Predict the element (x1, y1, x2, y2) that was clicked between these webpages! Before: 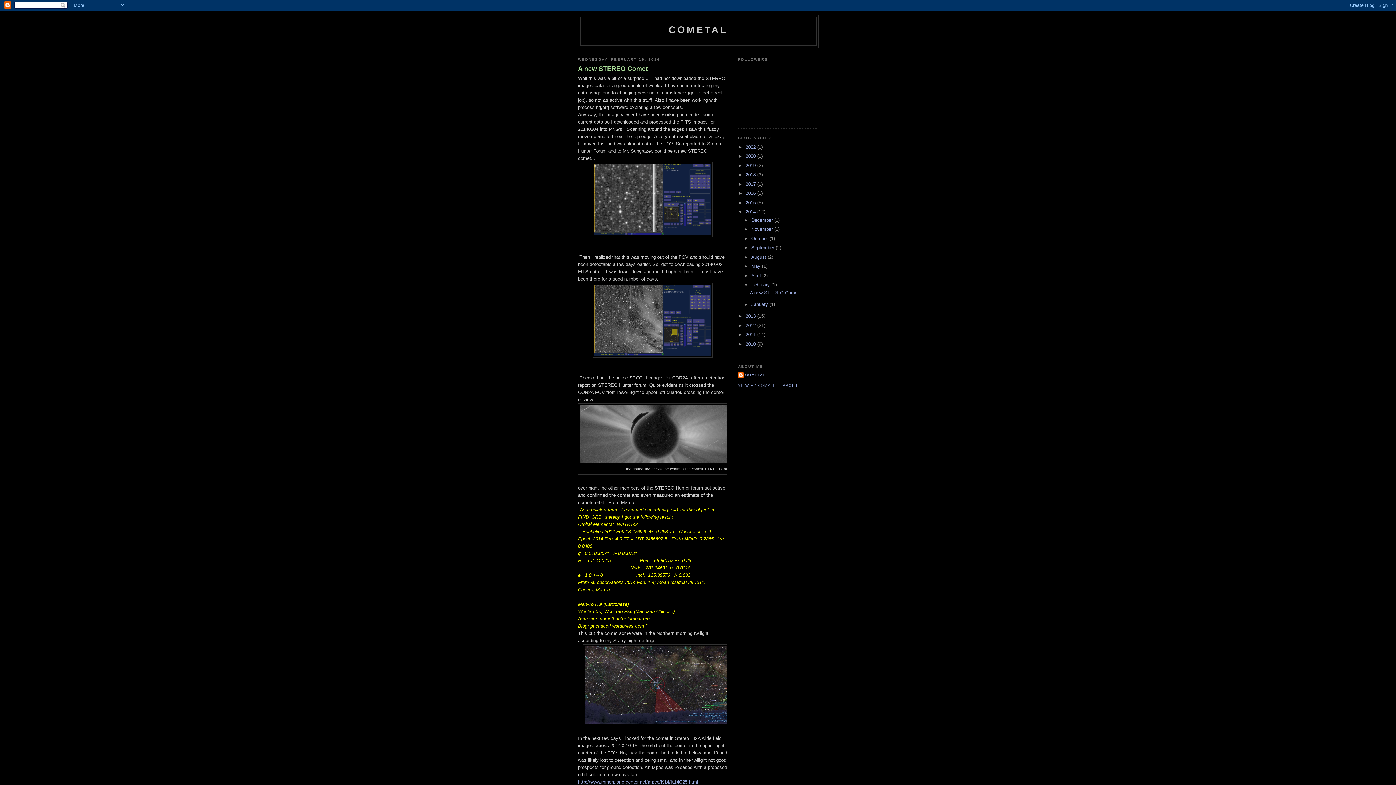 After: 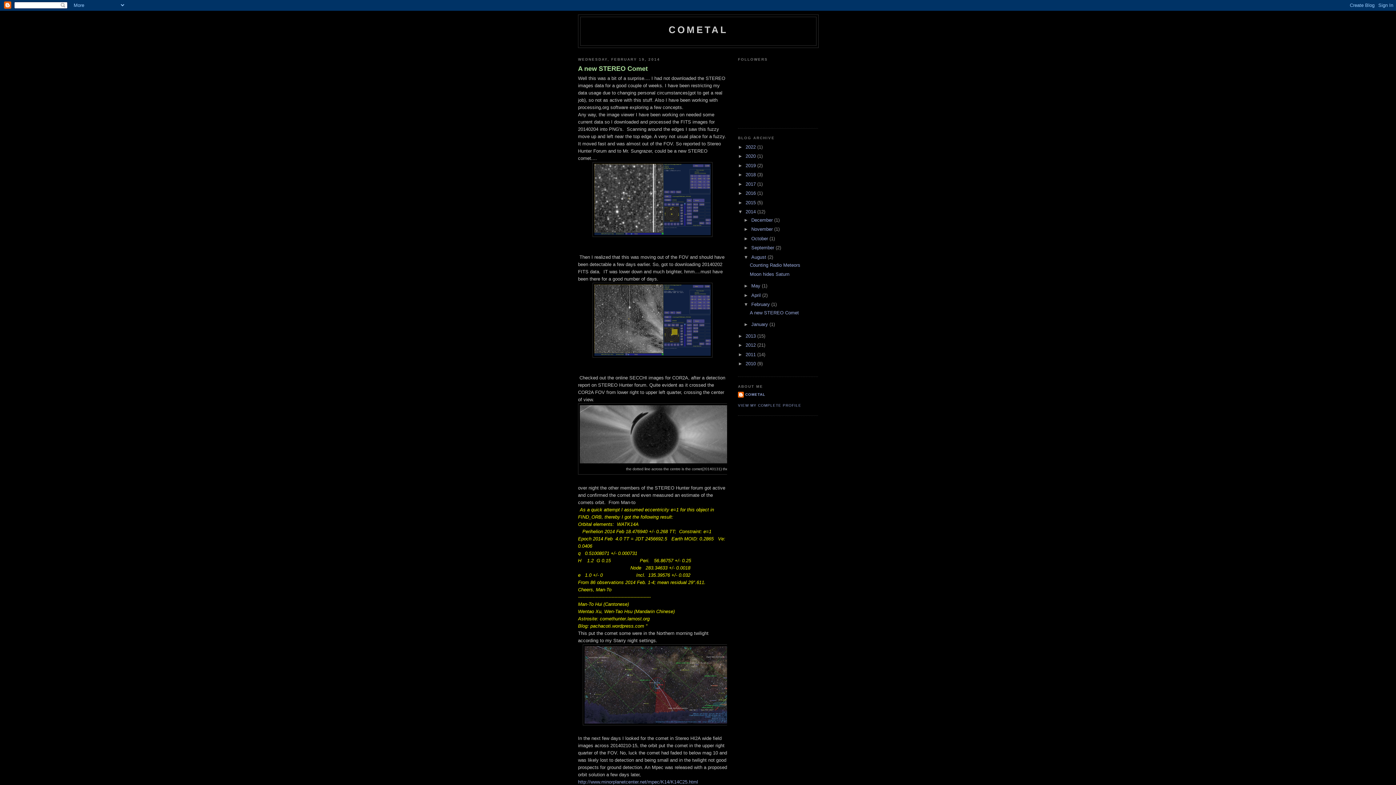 Action: bbox: (743, 254, 751, 259) label: ►  